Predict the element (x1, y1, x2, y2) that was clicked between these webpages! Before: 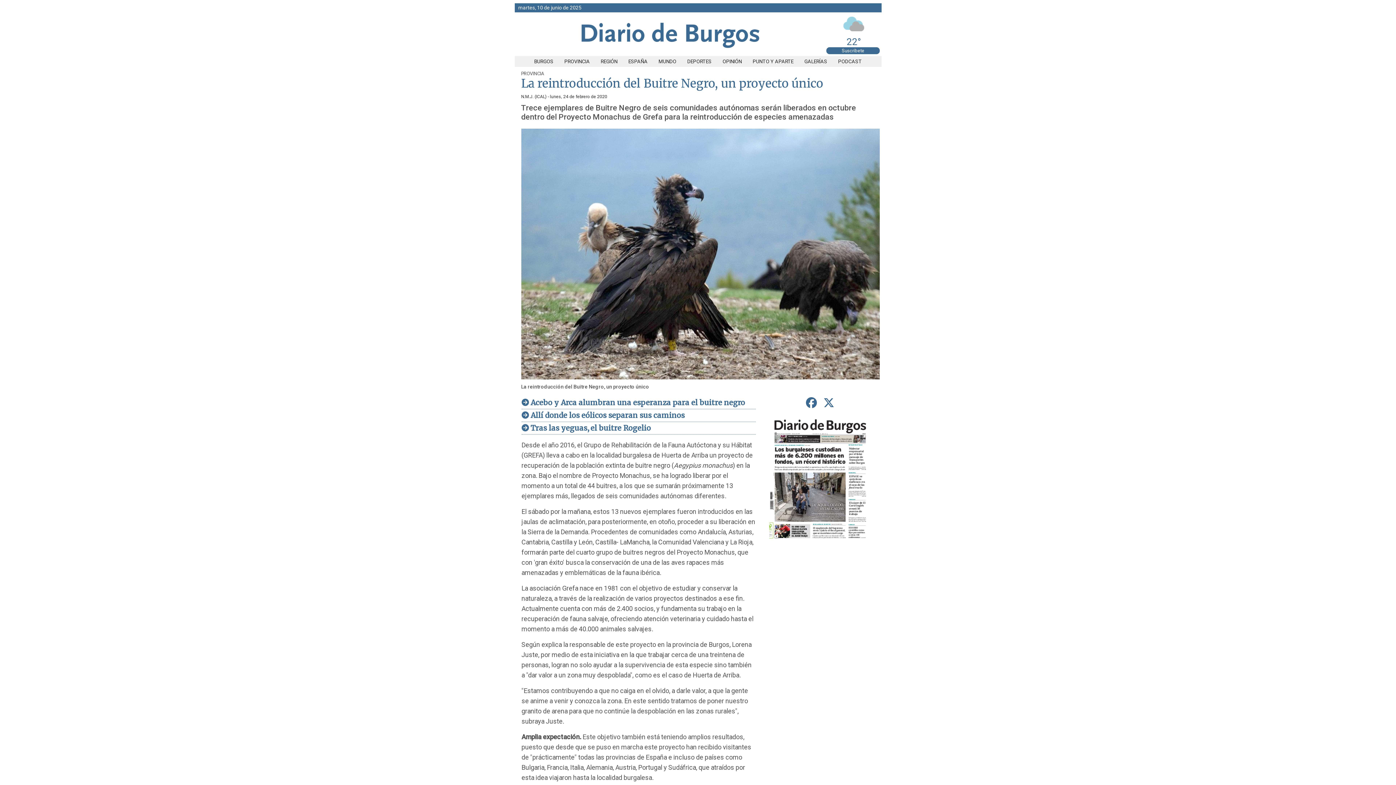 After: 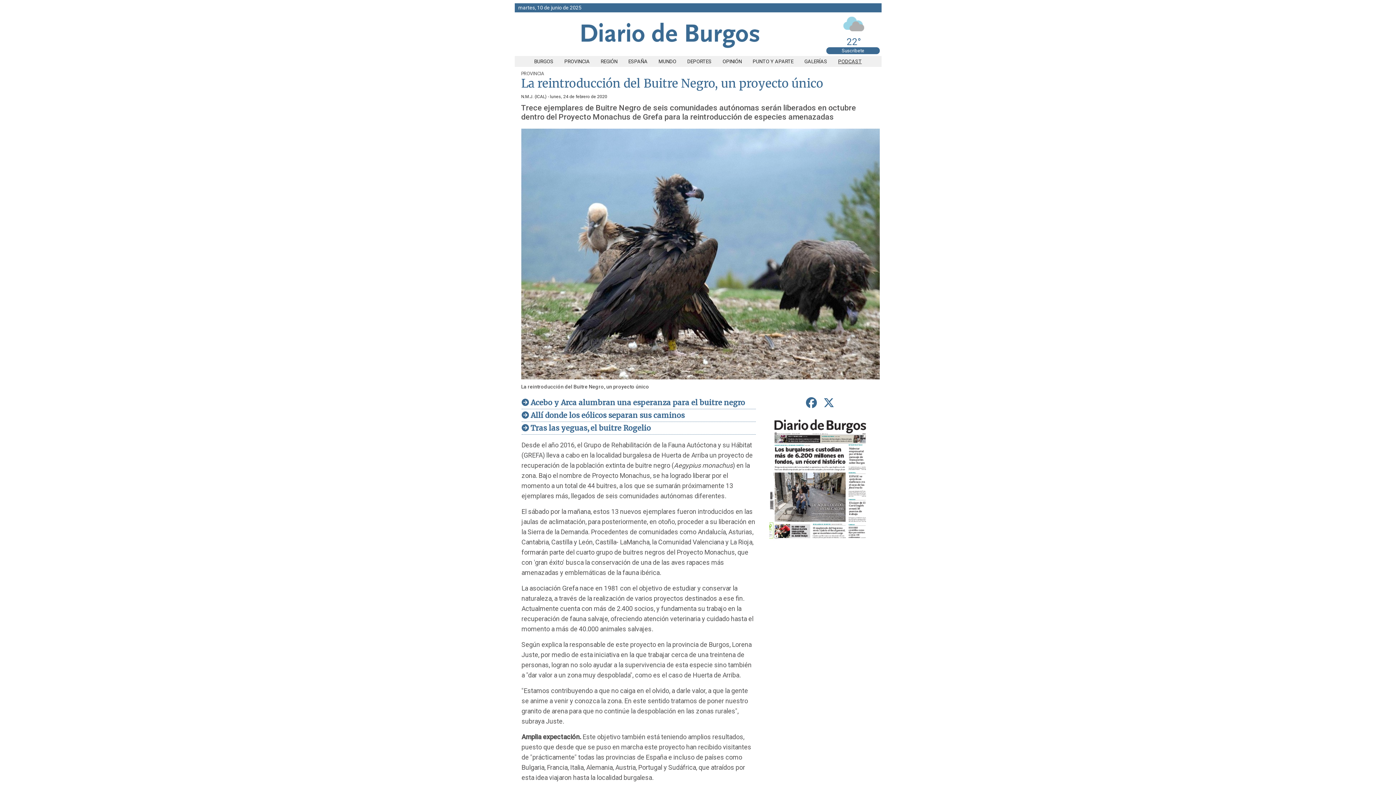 Action: label: PODCAST bbox: (832, 58, 867, 64)